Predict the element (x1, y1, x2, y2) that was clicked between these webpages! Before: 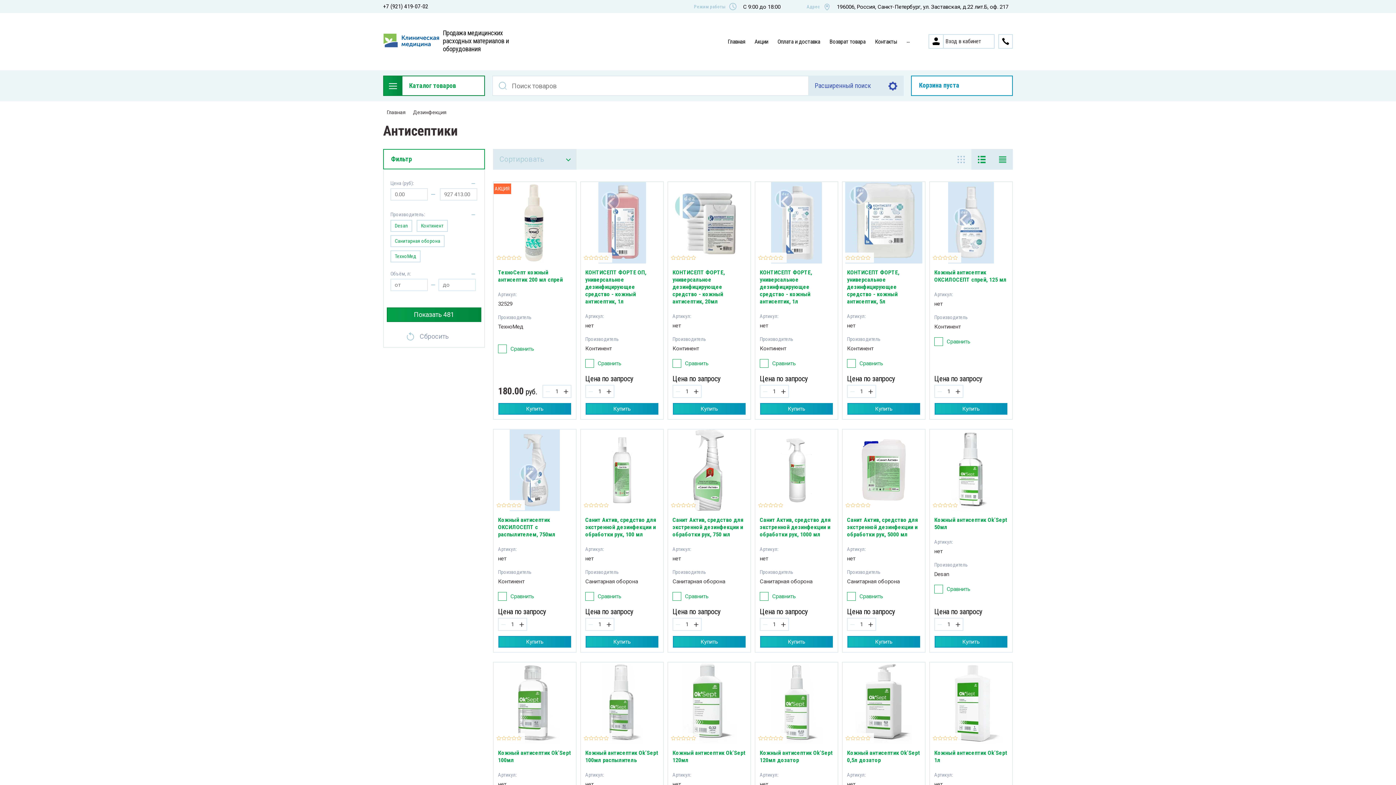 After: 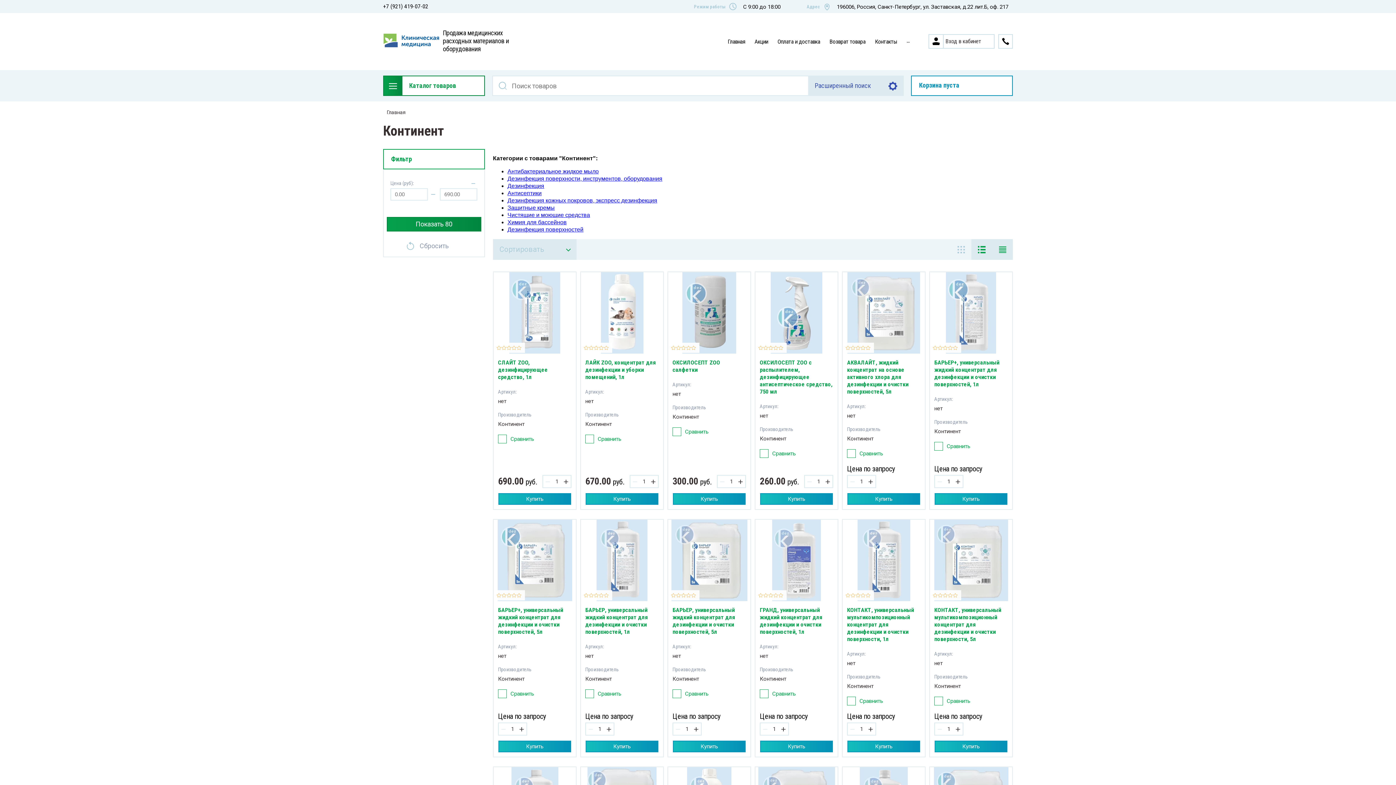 Action: label: Континент bbox: (934, 323, 961, 330)